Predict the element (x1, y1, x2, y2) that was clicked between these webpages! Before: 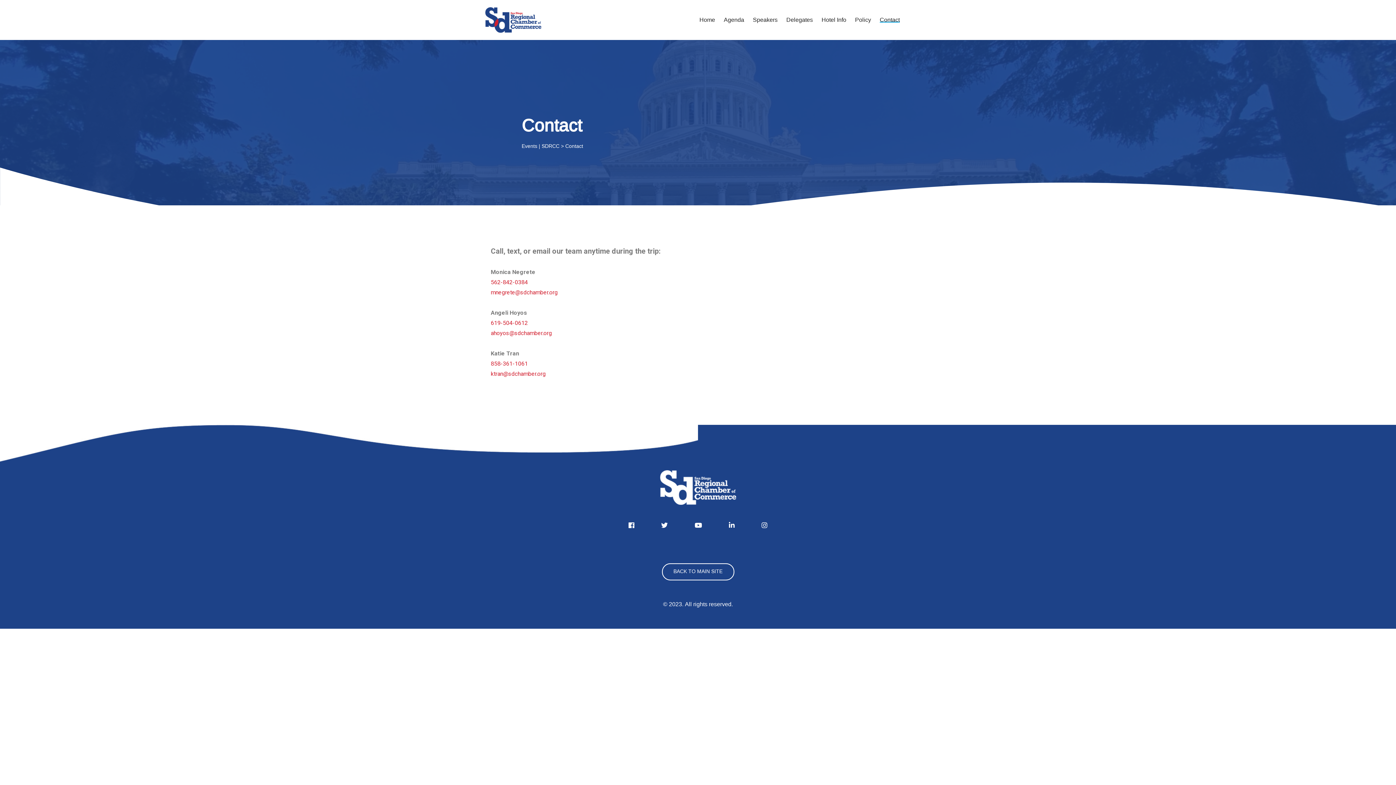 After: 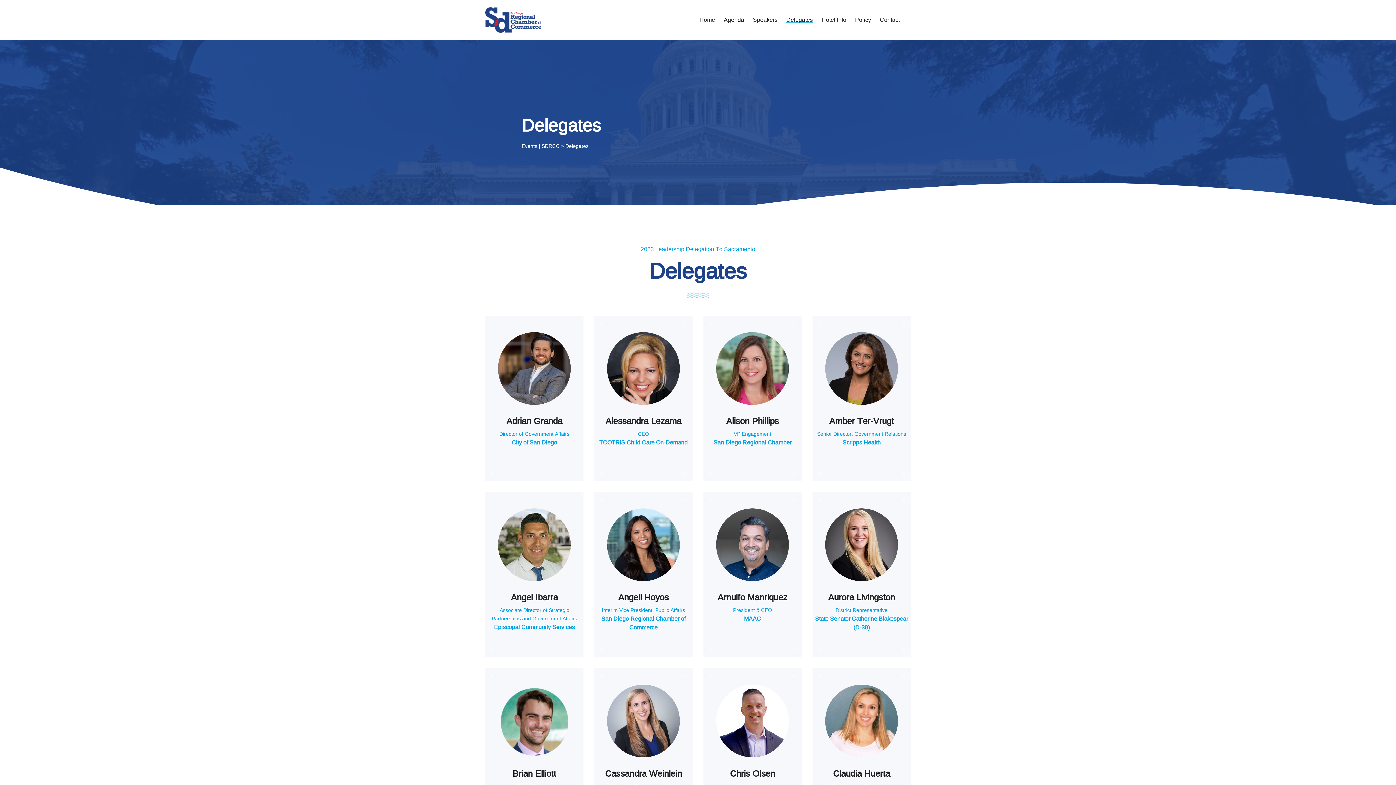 Action: label: Delegates bbox: (786, 0, 813, 40)